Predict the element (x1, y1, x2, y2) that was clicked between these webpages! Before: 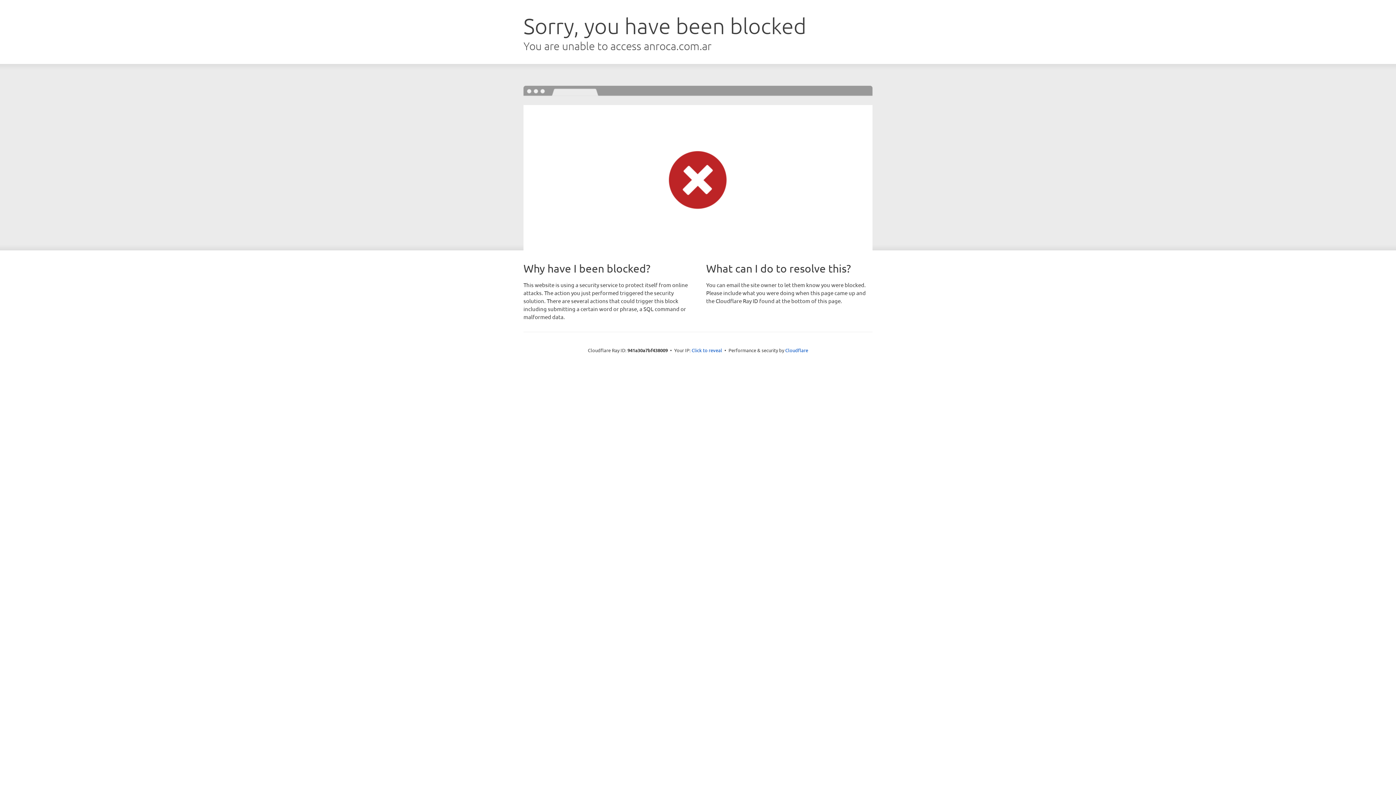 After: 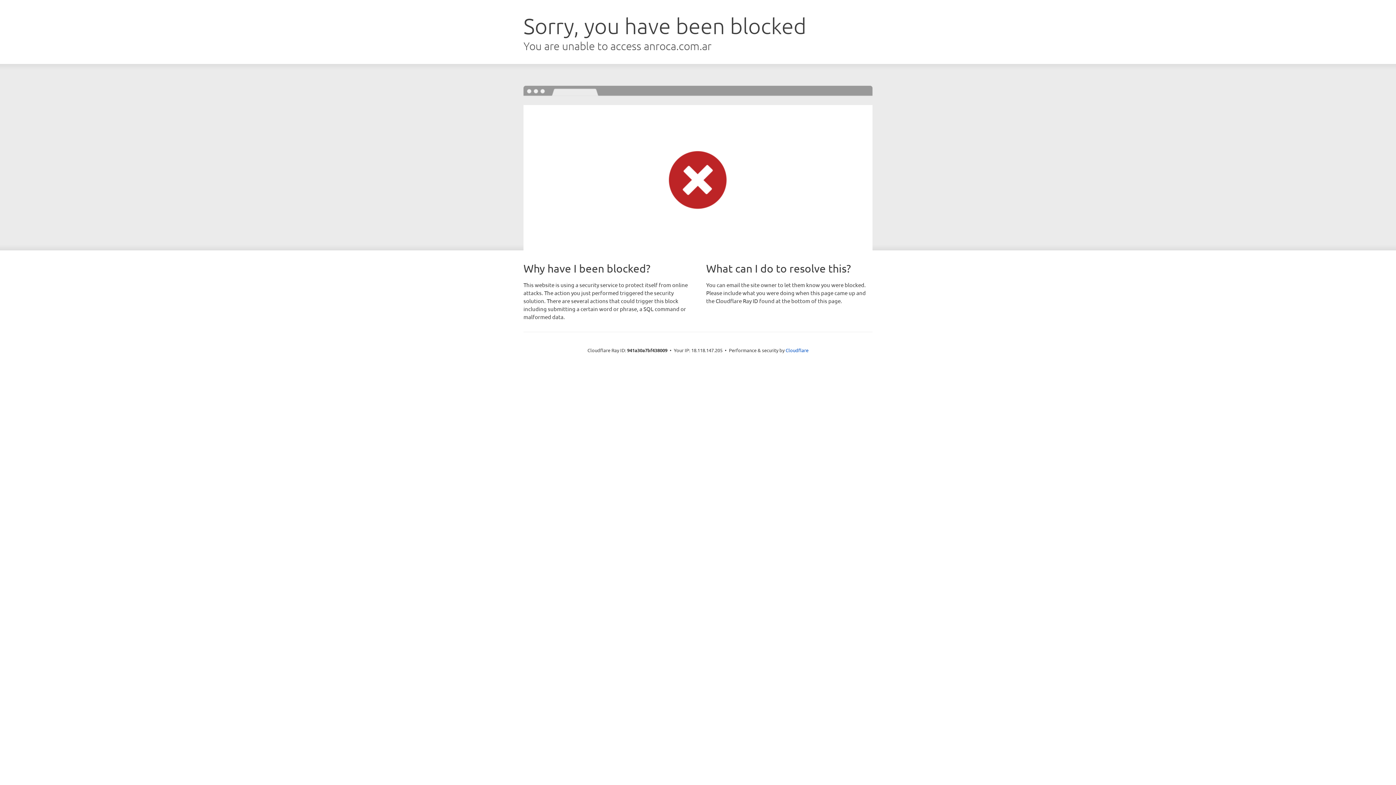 Action: label: Click to reveal bbox: (691, 346, 722, 353)